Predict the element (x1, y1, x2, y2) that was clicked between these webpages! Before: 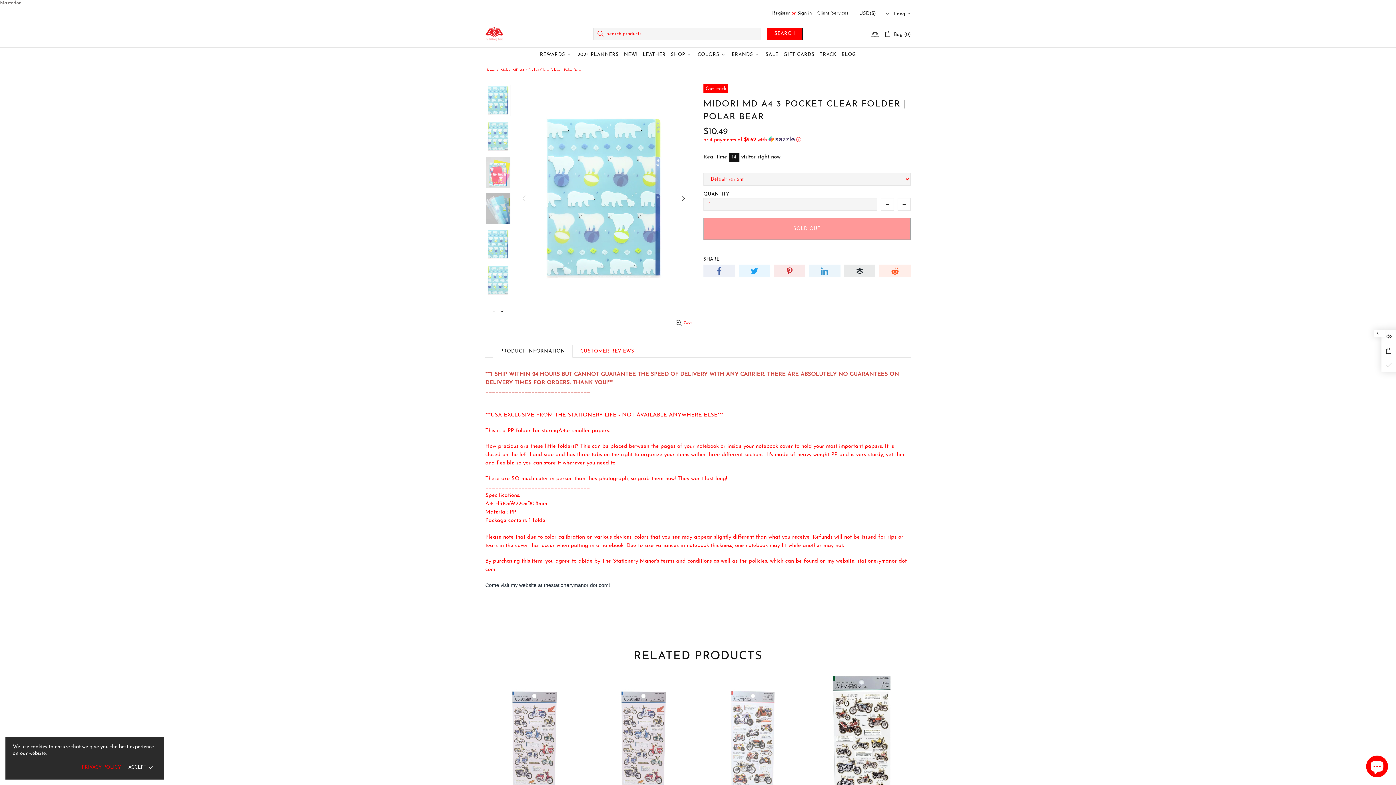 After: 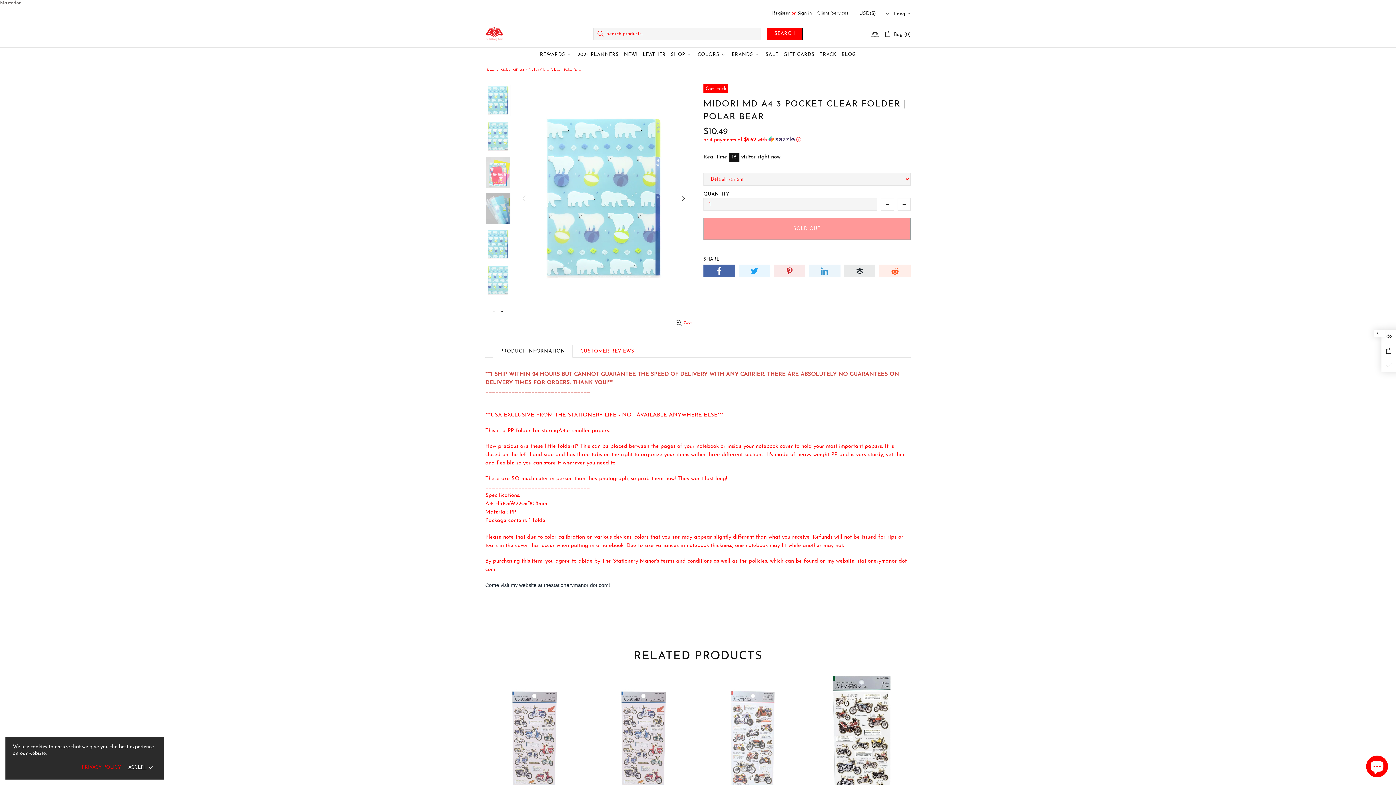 Action: bbox: (703, 264, 735, 277)